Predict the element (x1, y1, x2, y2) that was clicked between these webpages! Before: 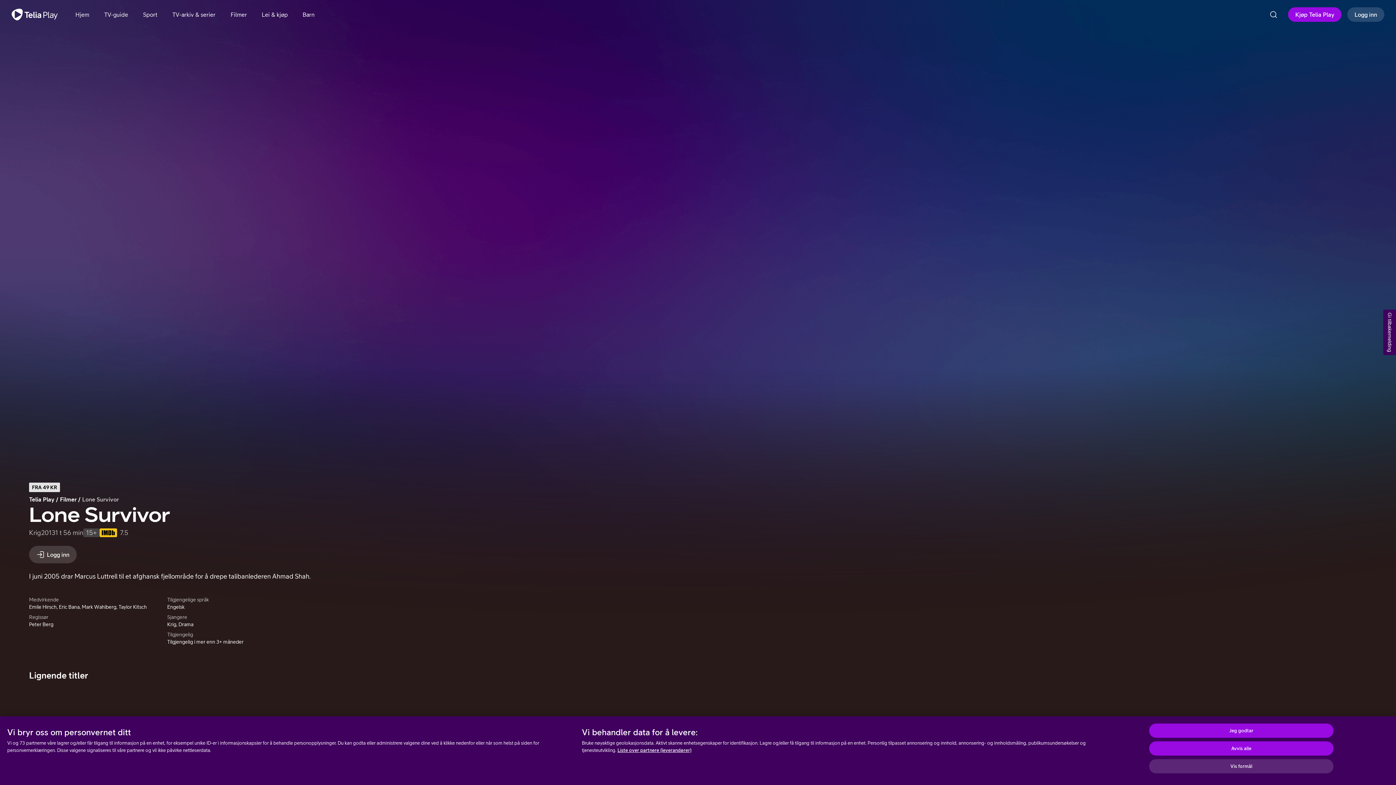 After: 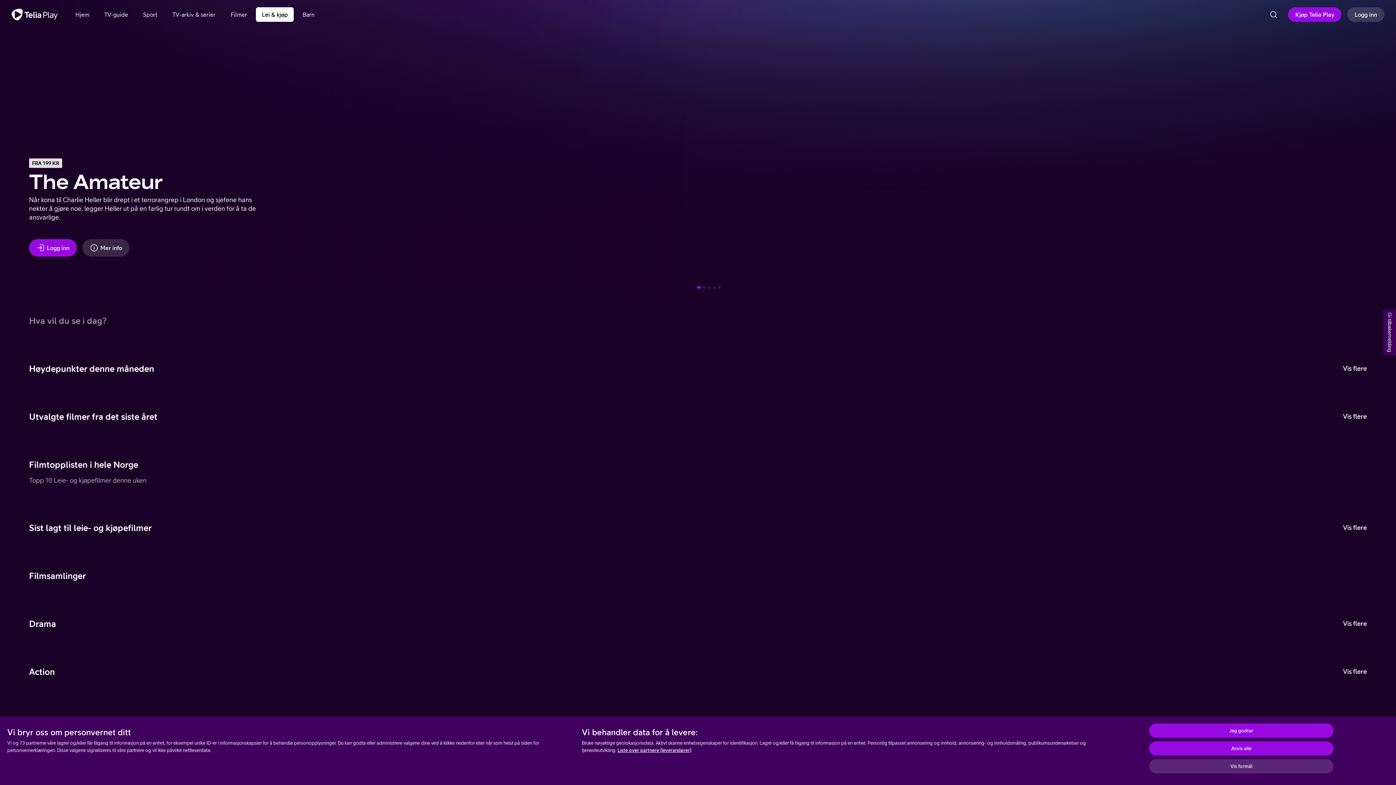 Action: label: Lei & kjøp
Lei & kjøp bbox: (256, 7, 293, 21)